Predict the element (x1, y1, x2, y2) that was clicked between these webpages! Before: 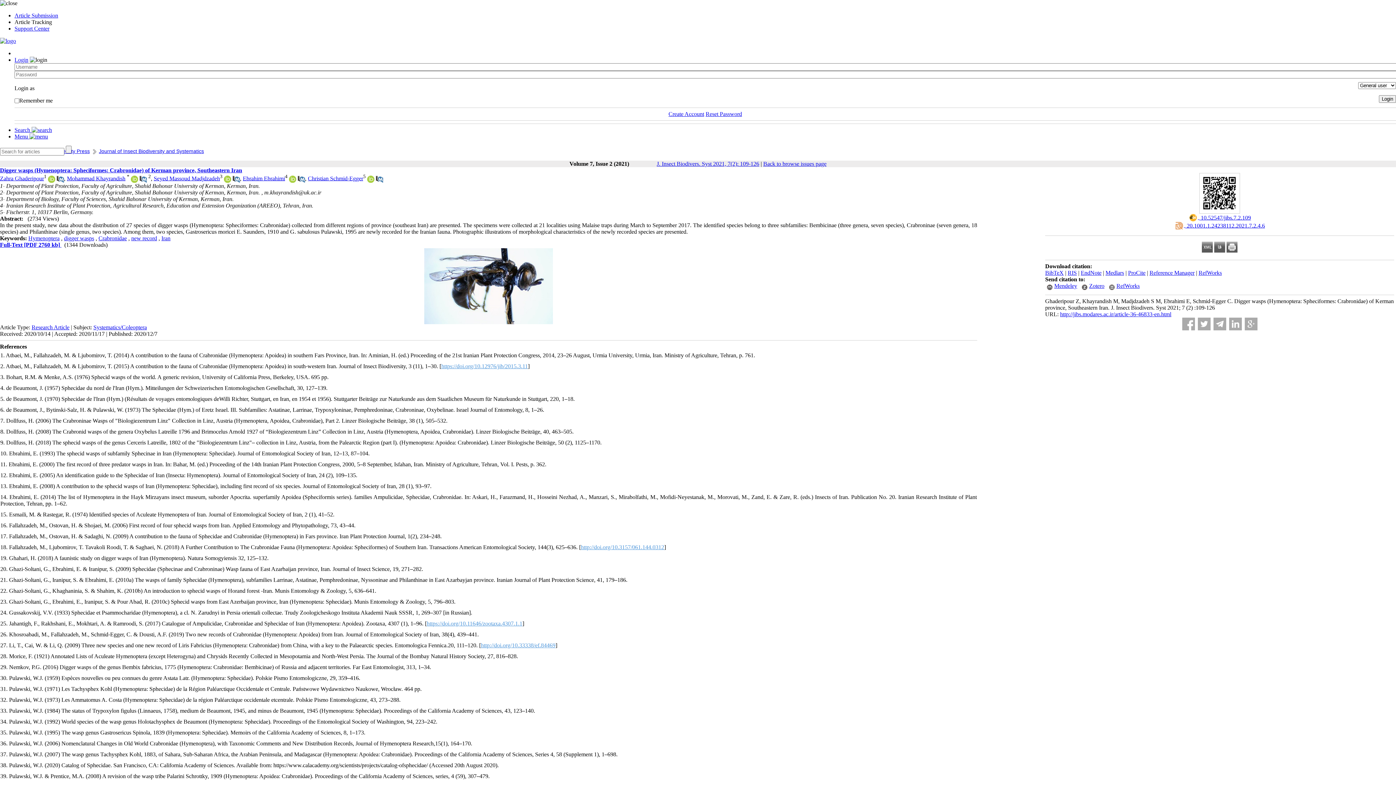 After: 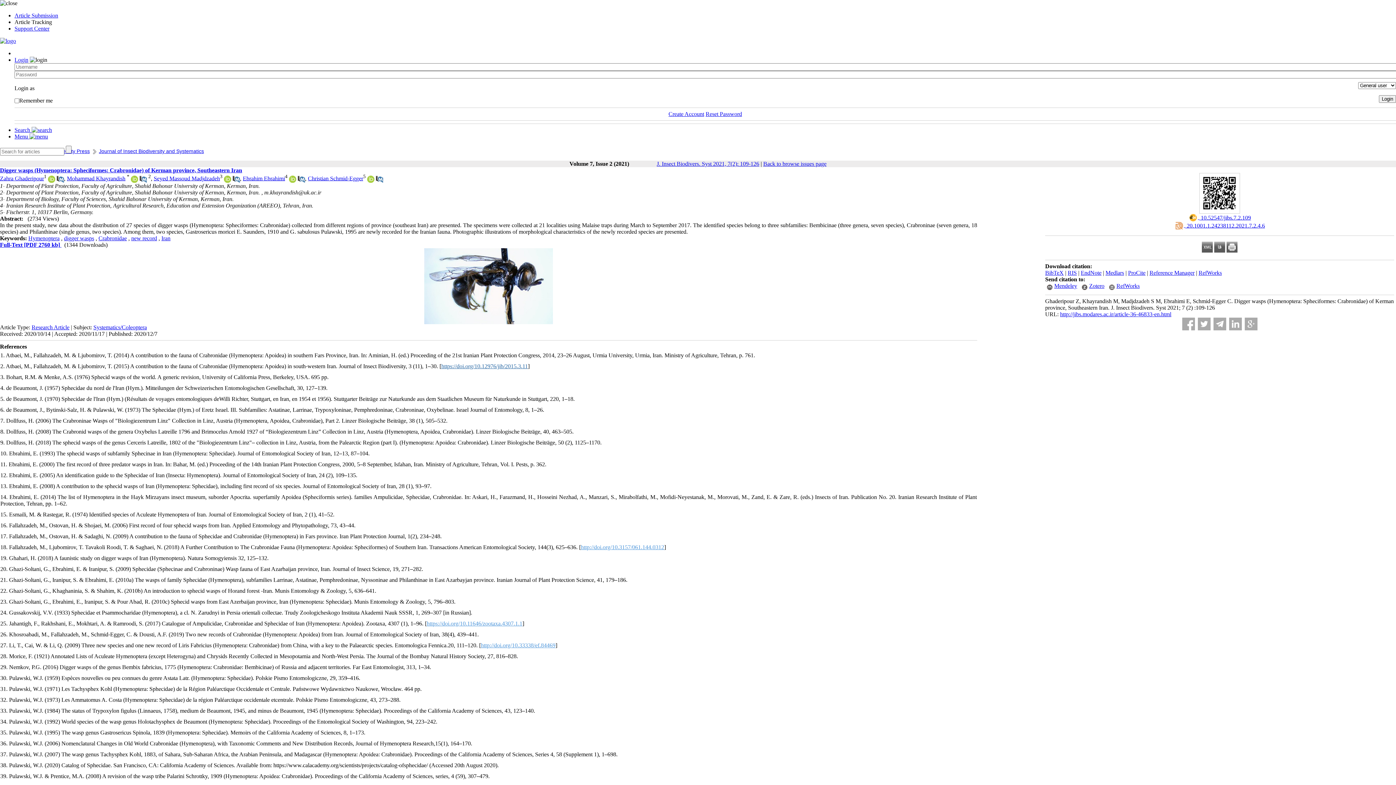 Action: bbox: (441, 363, 528, 369) label: https://doi.org/10.12976/jib/2015.3.11